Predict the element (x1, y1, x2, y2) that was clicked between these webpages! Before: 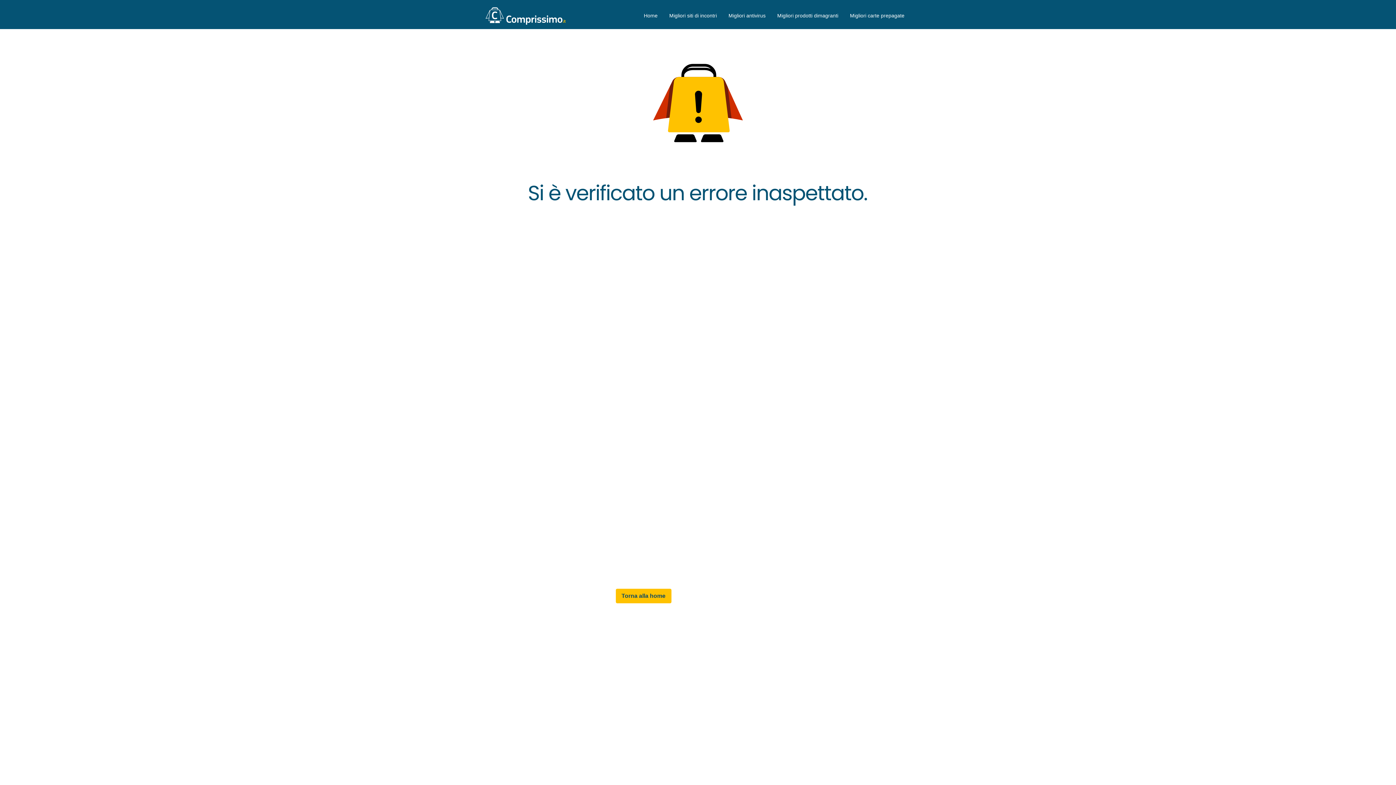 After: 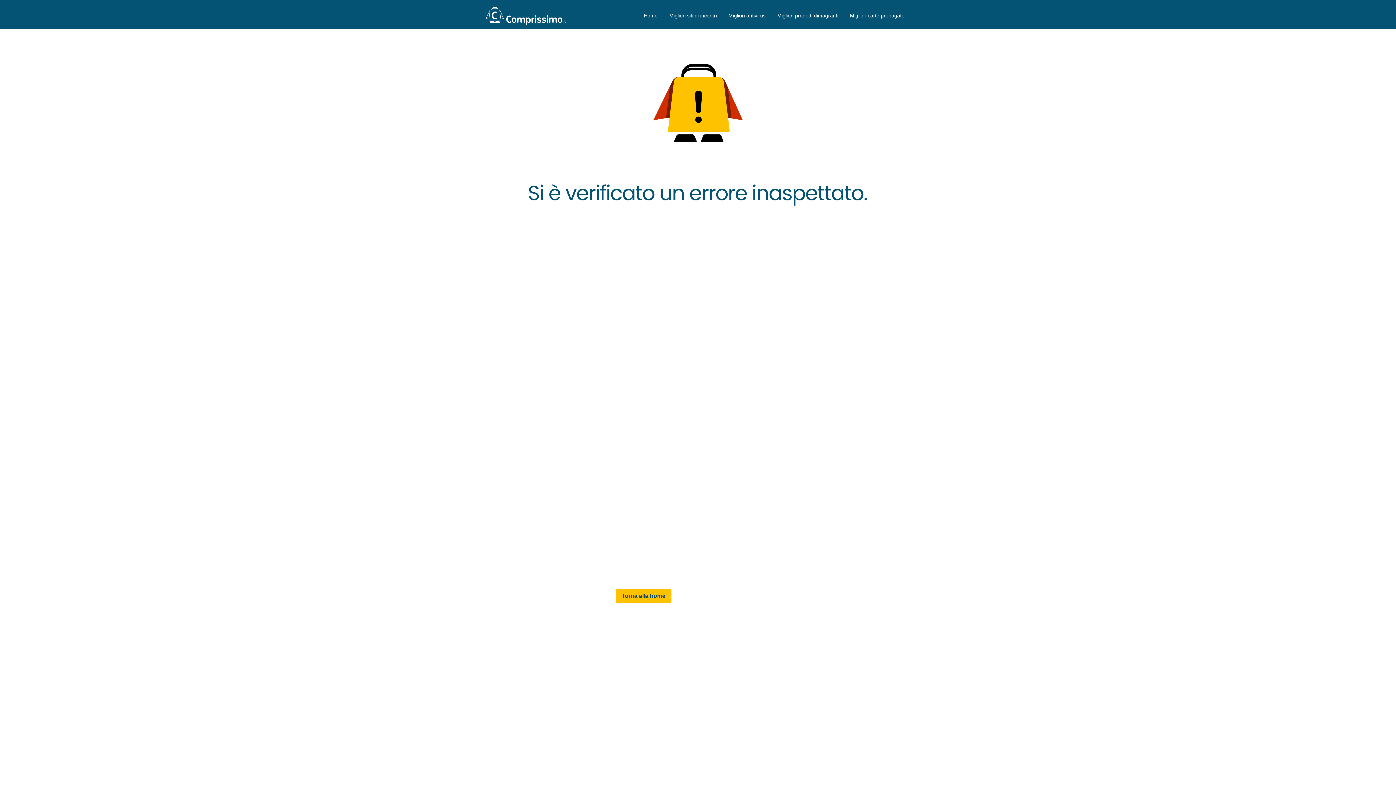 Action: bbox: (644, 12, 657, 18) label: Home